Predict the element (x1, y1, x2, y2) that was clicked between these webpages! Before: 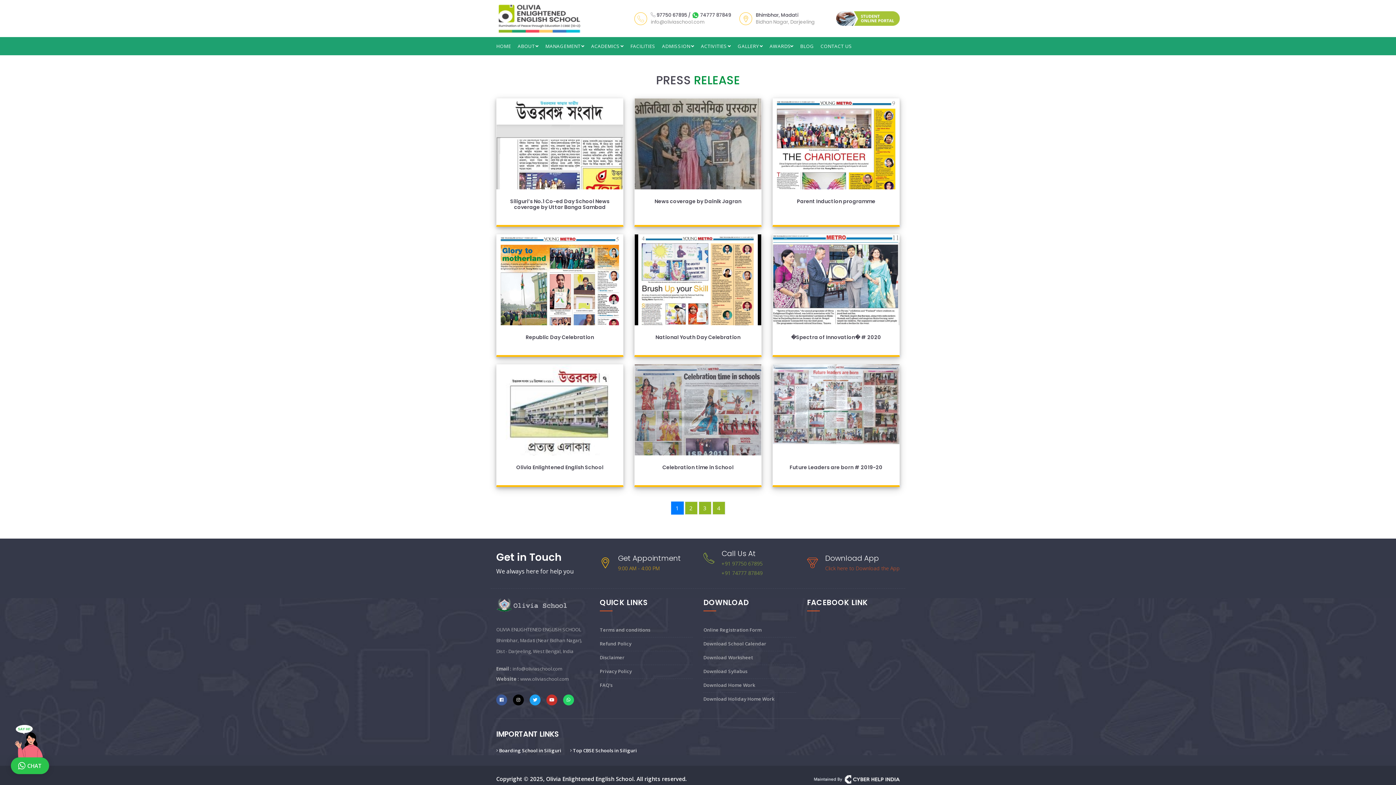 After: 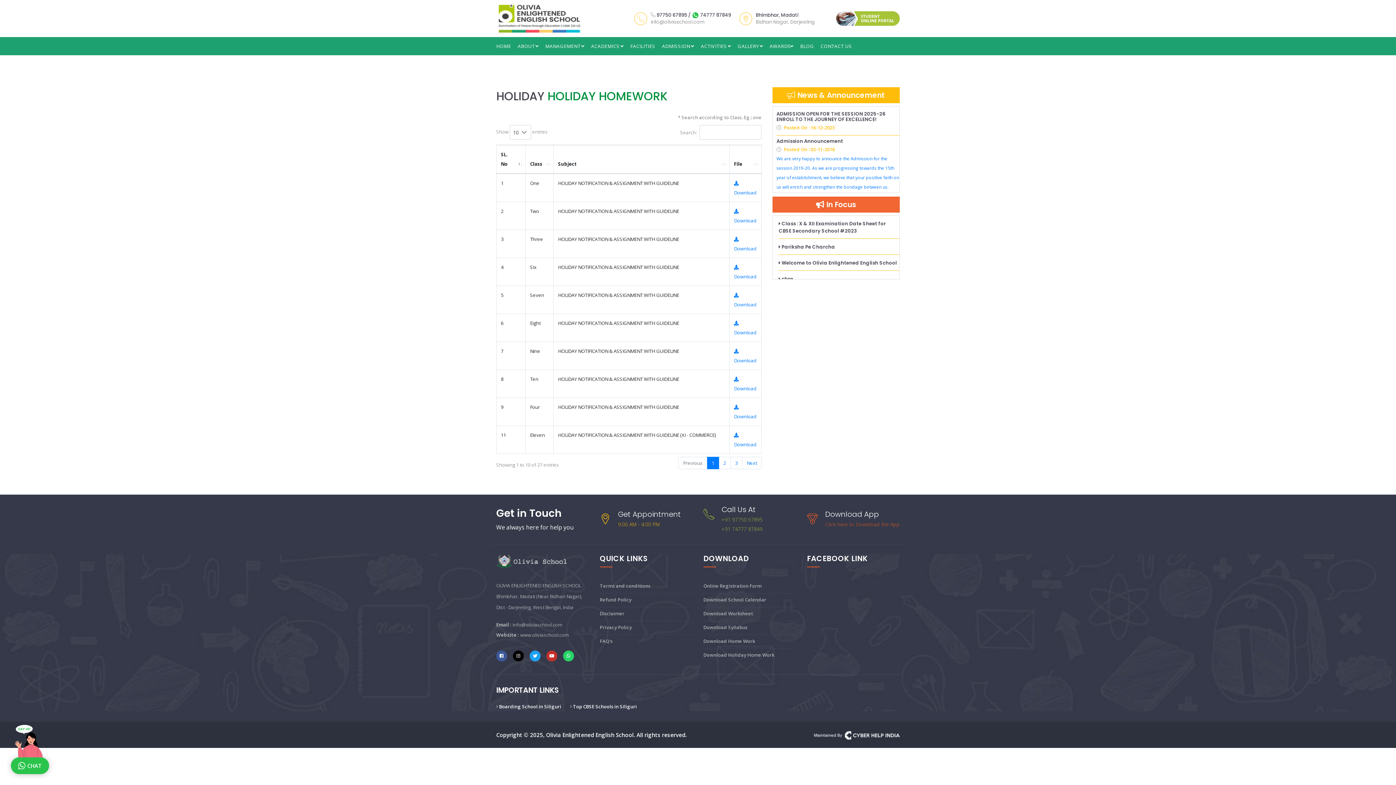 Action: label: Download Holiday Home Work bbox: (703, 696, 774, 702)